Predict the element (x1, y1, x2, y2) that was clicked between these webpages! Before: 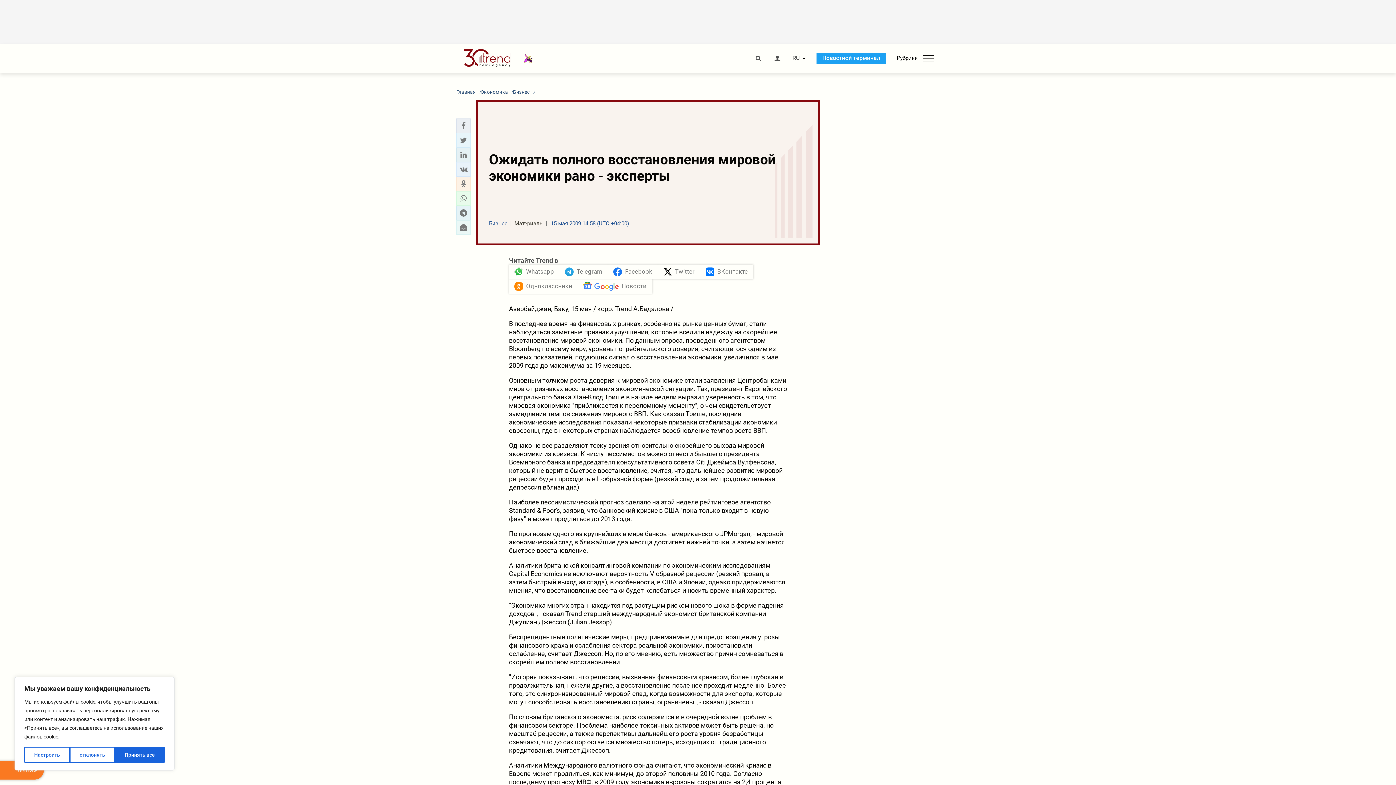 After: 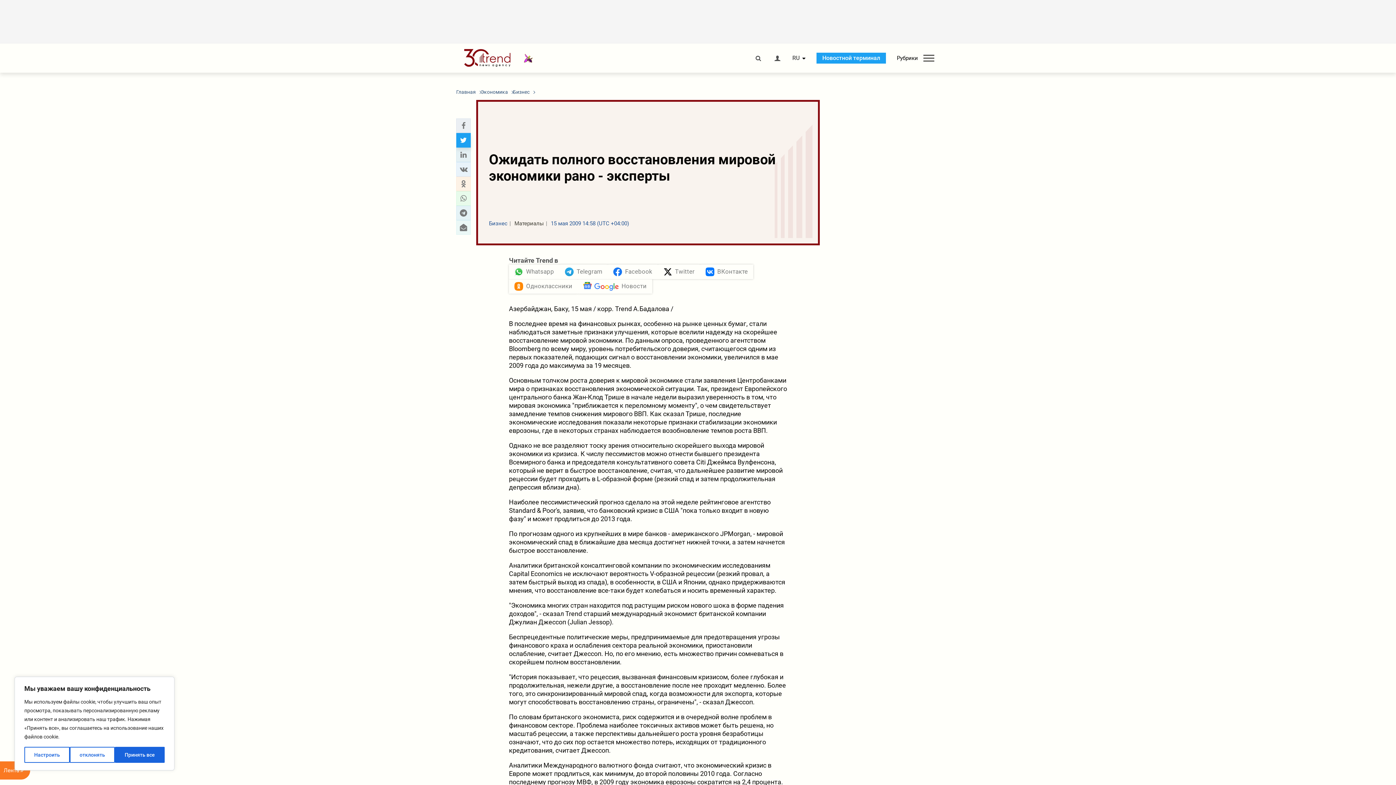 Action: label: Twitter sharing bbox: (458, 135, 468, 145)